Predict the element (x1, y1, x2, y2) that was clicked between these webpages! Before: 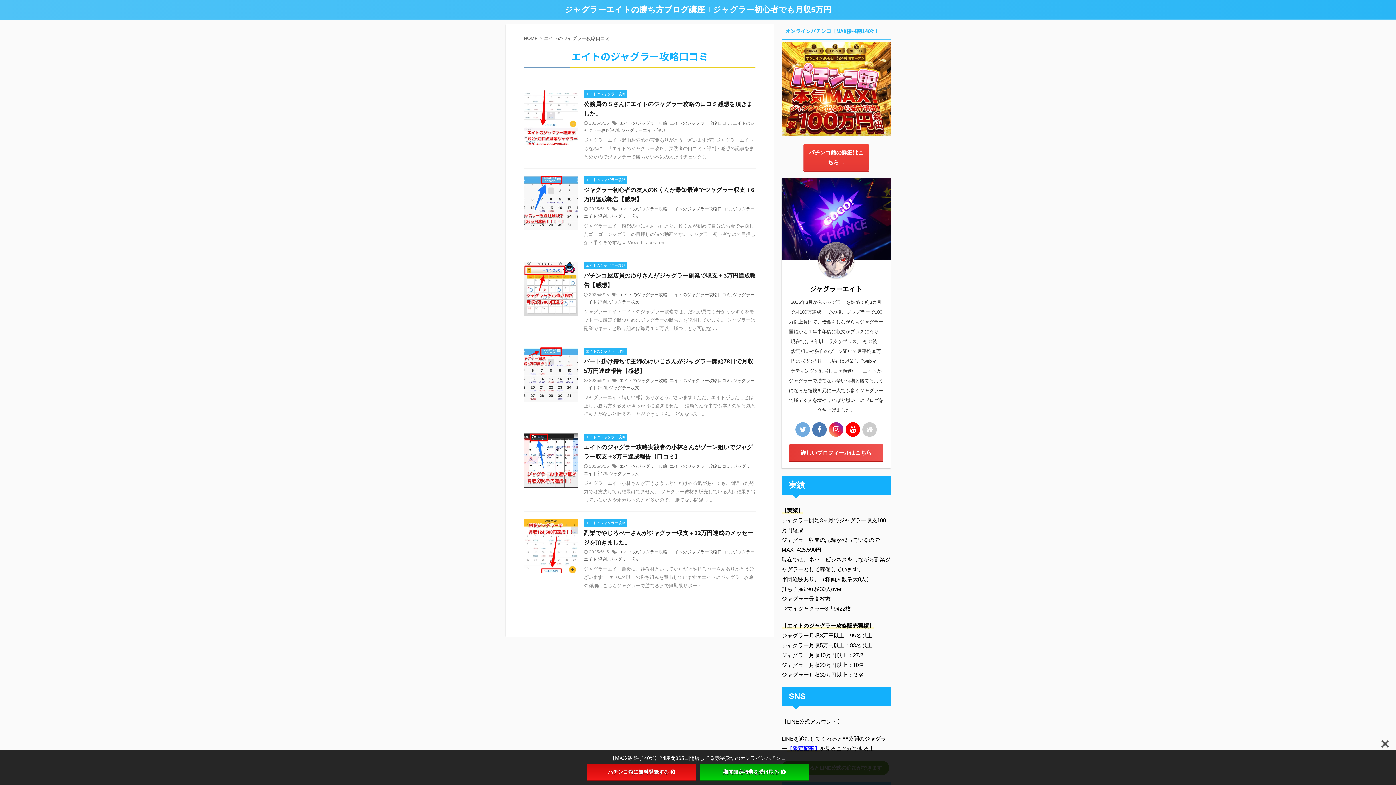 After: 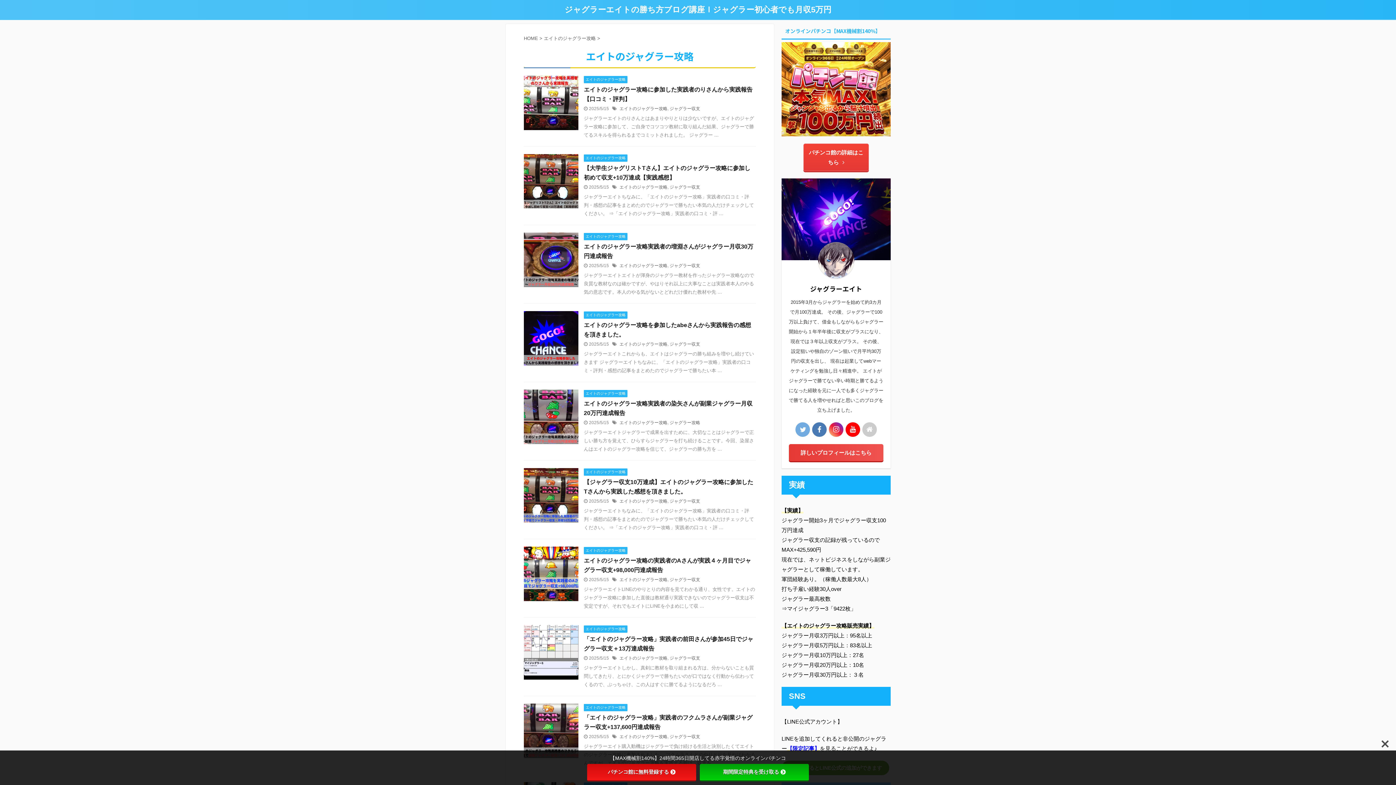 Action: bbox: (584, 91, 627, 96) label: エイトのジャグラー攻略